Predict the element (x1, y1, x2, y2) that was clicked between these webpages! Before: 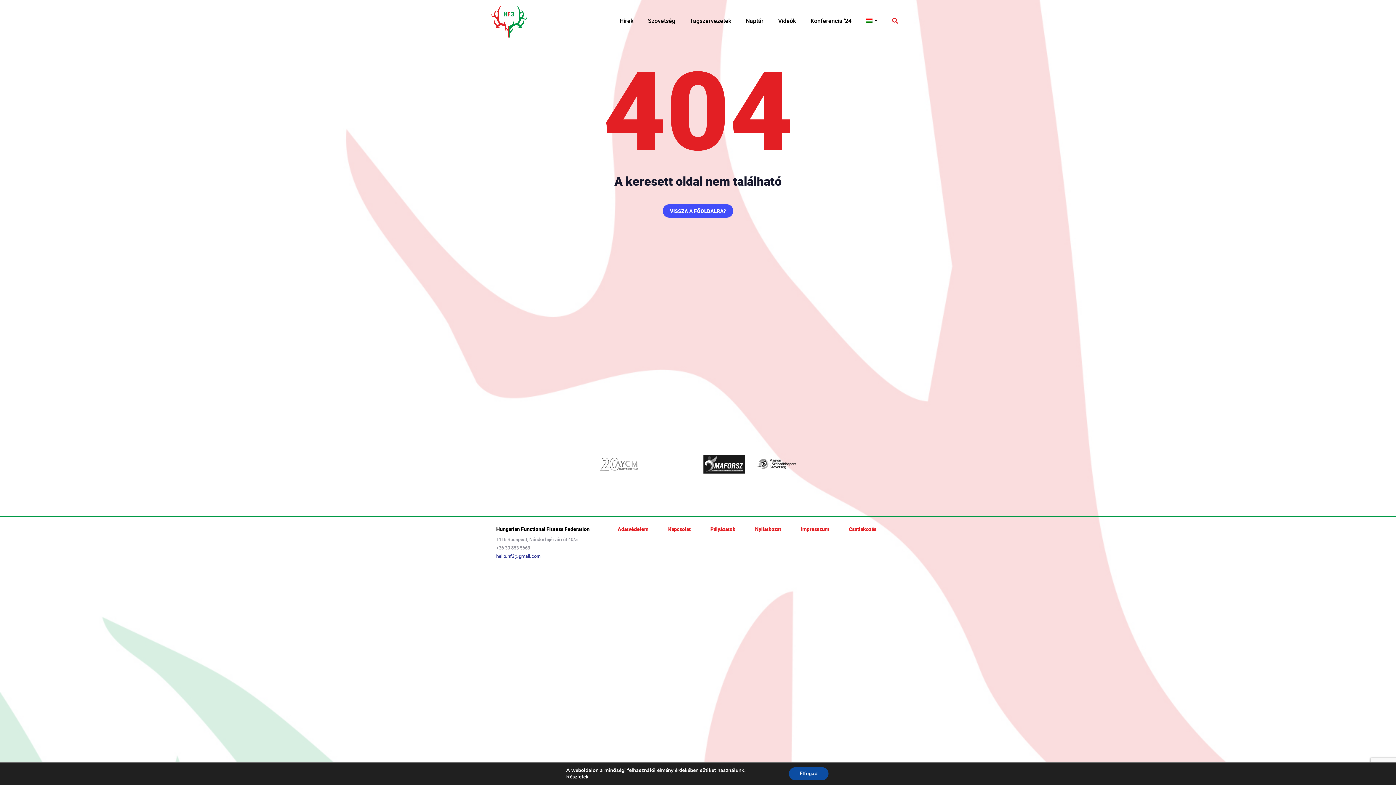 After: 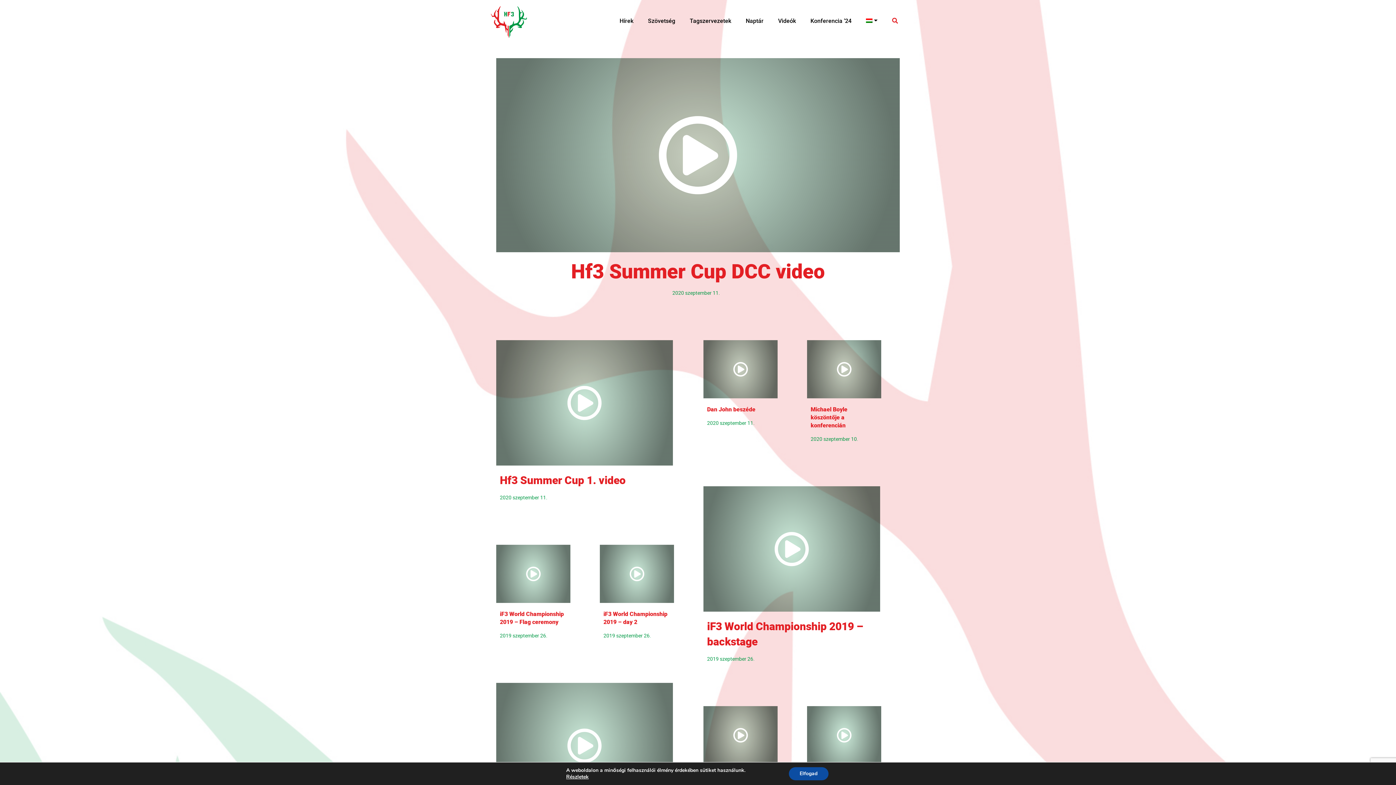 Action: bbox: (778, 13, 796, 28) label: Videók